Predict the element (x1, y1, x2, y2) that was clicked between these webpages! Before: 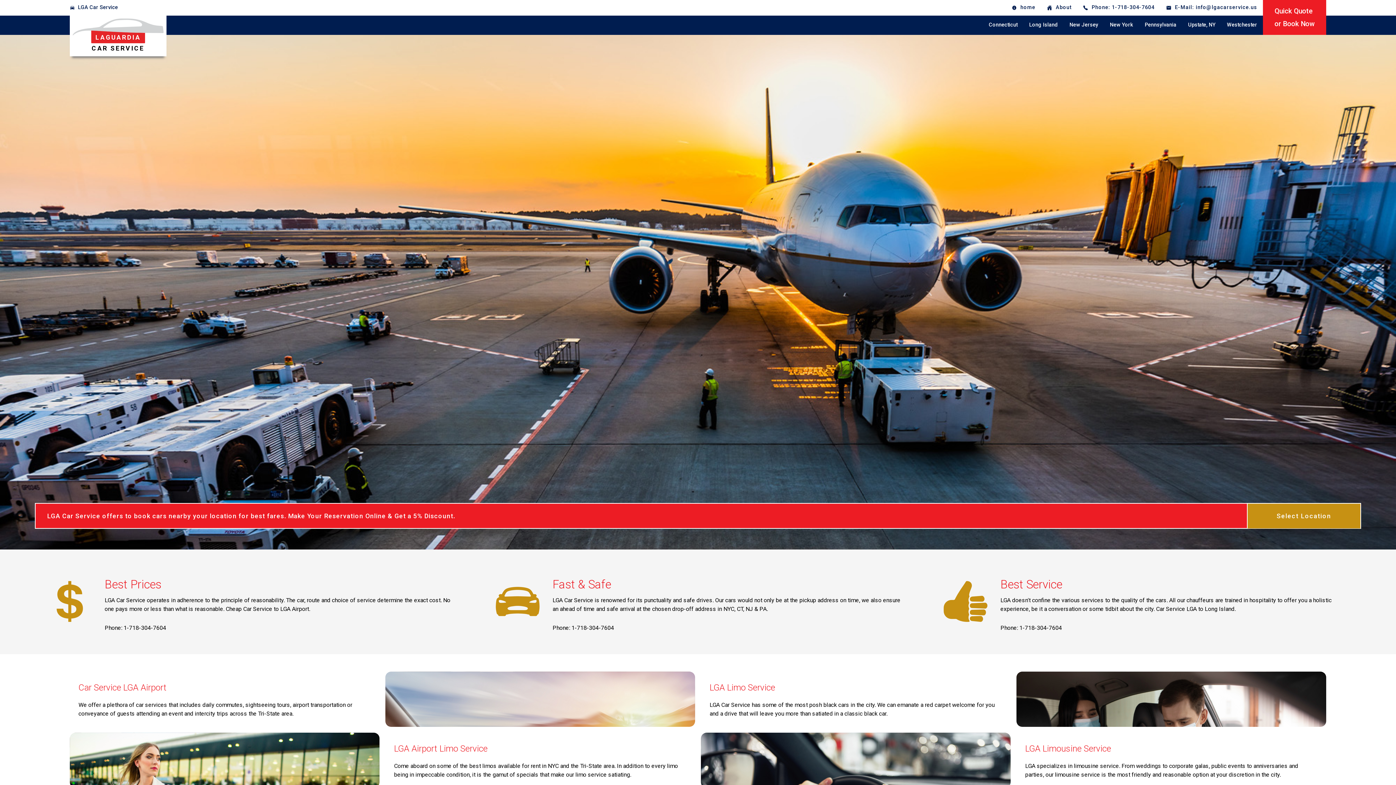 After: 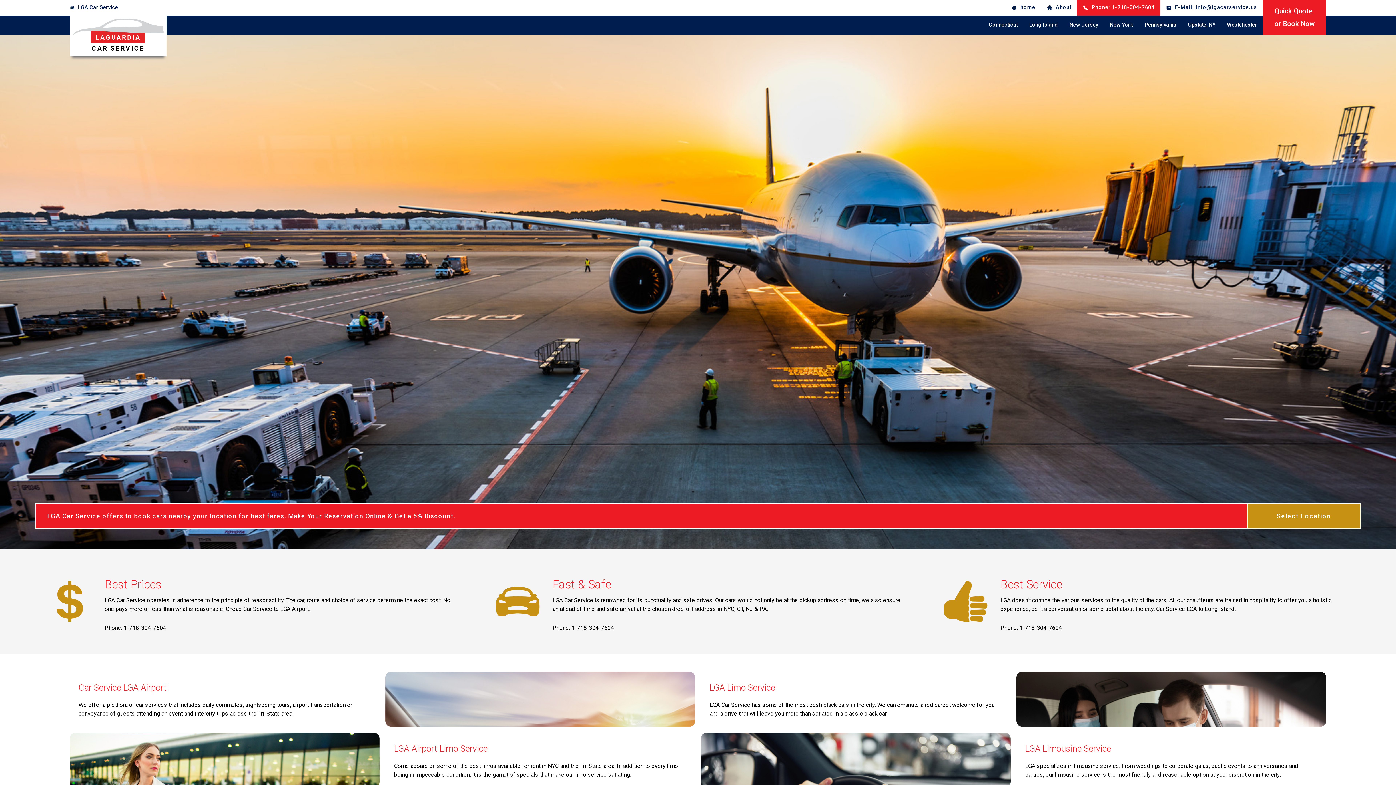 Action: label: Phone: 1-718-304-7604 bbox: (1077, 0, 1160, 15)